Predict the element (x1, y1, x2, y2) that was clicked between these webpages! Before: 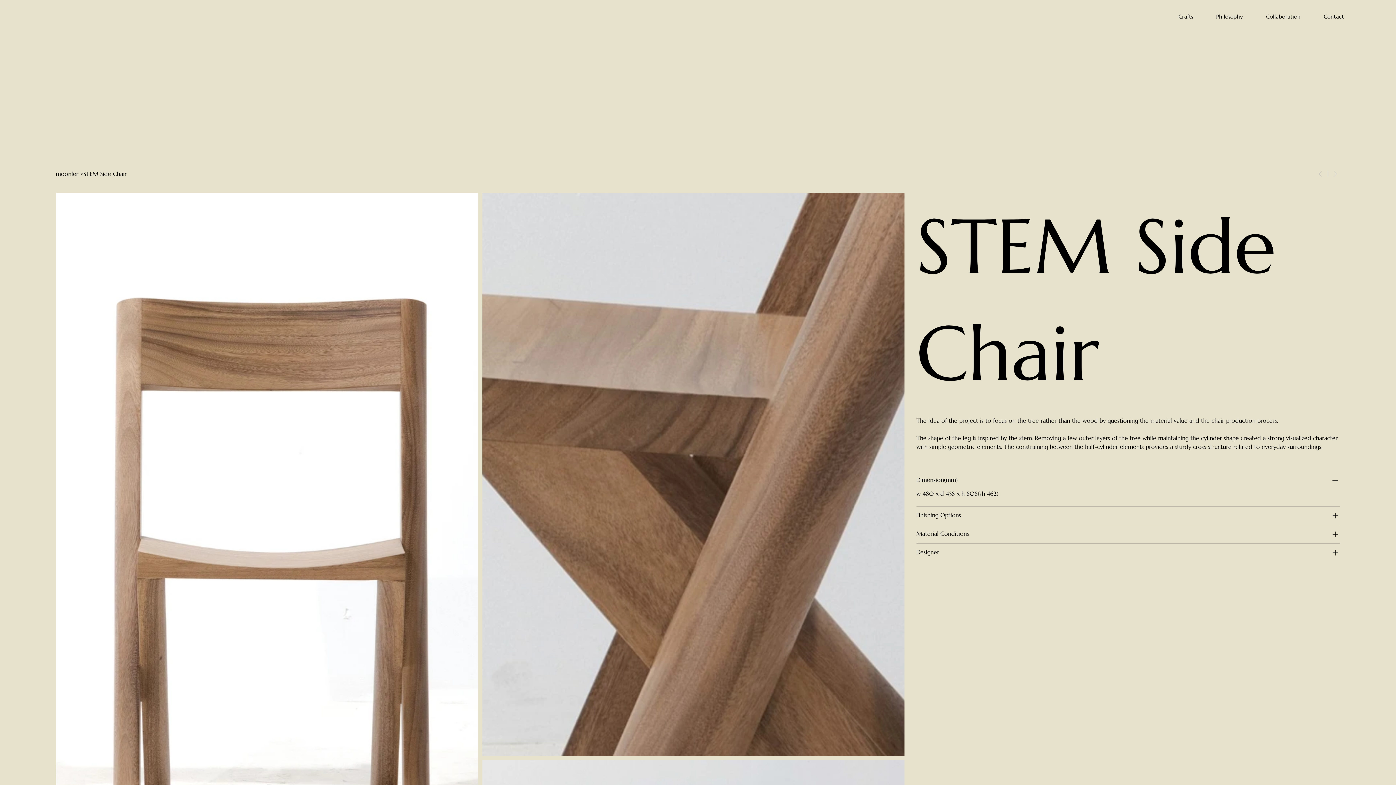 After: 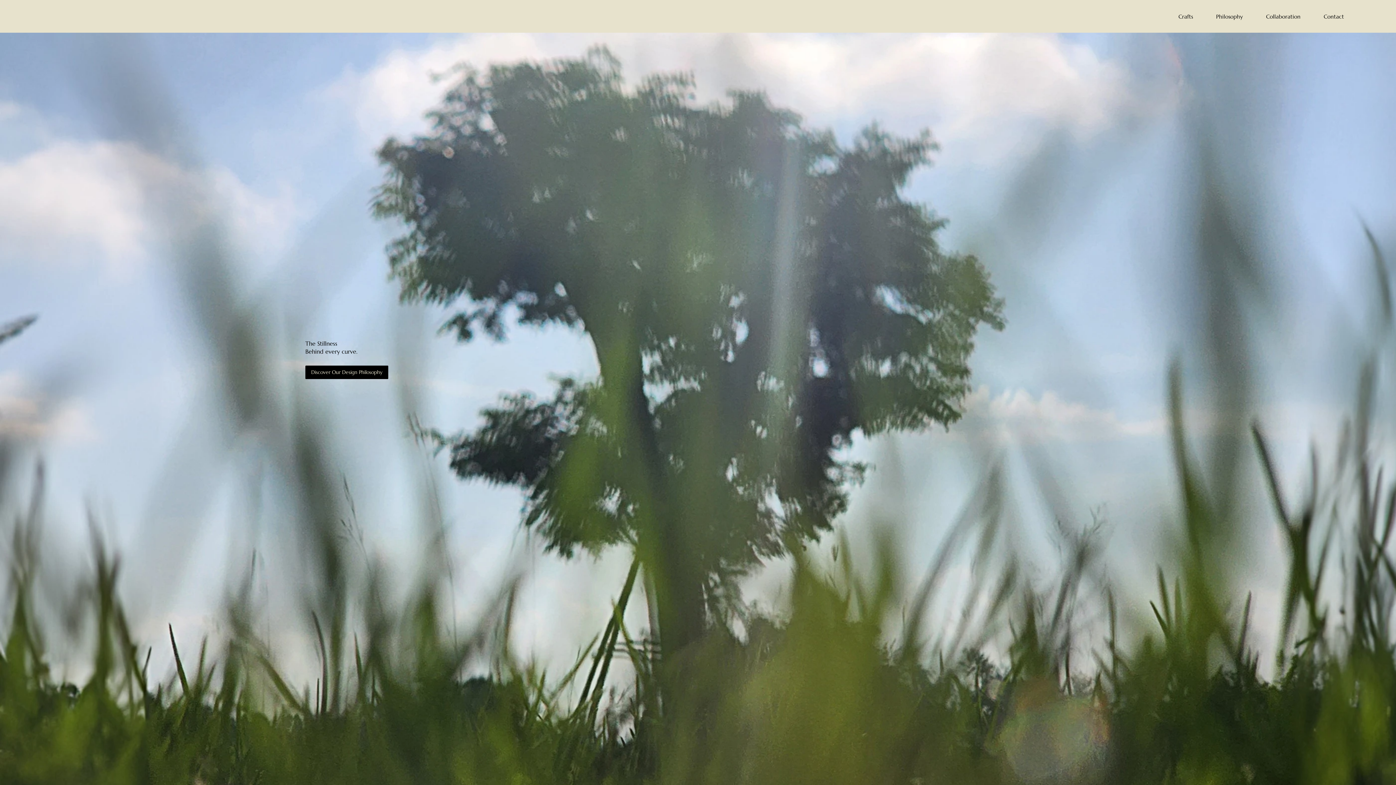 Action: label: moonler bbox: (55, 170, 78, 177)